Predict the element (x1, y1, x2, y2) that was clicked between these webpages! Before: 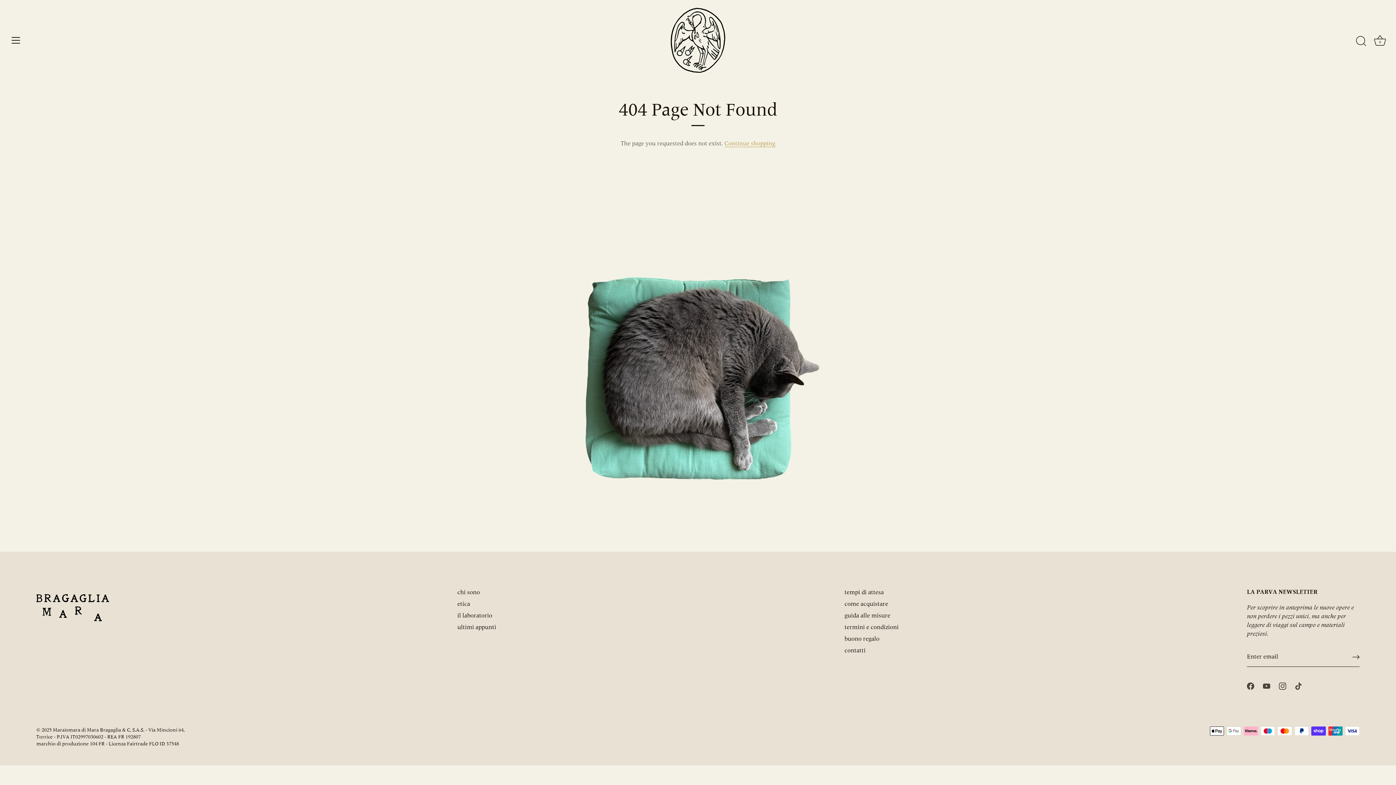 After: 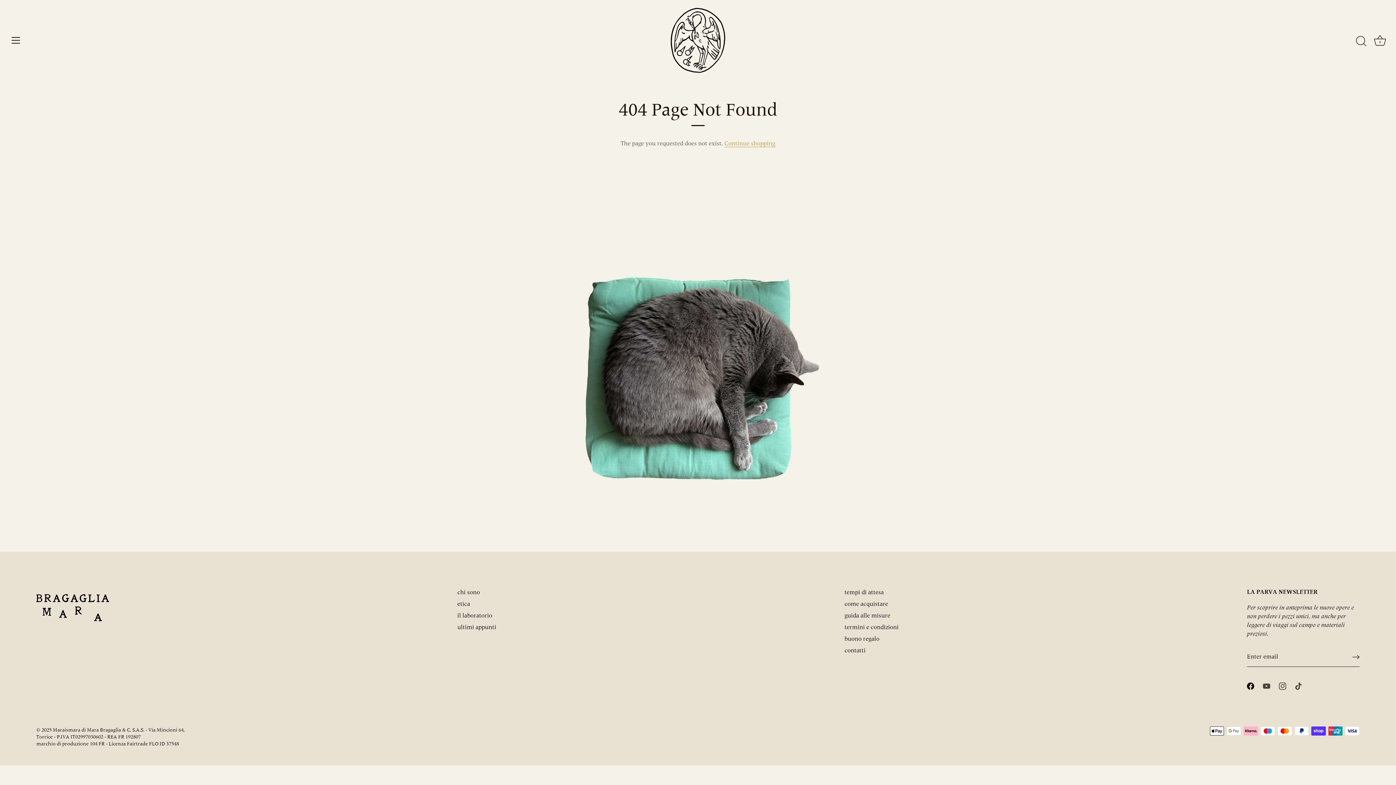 Action: label: Facebook bbox: (1247, 682, 1254, 689)